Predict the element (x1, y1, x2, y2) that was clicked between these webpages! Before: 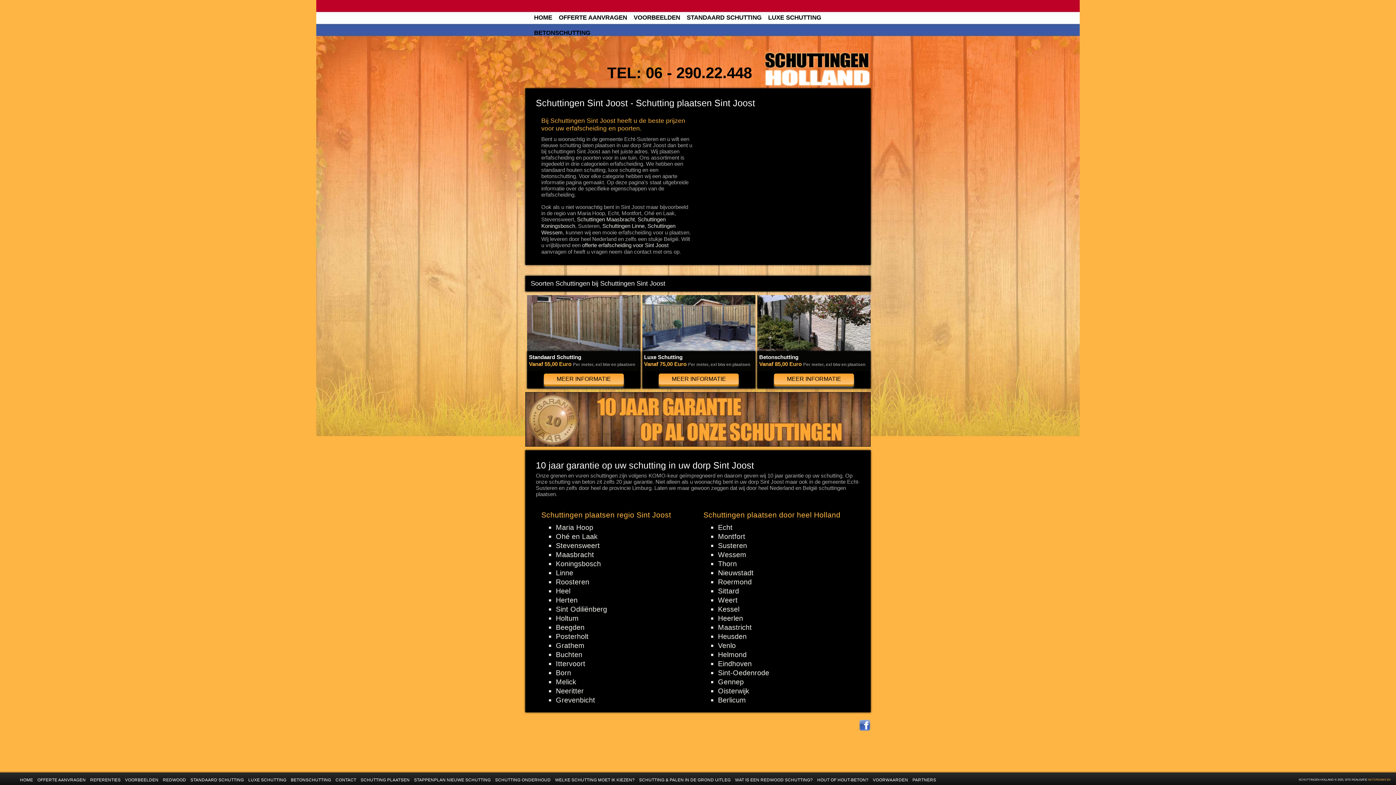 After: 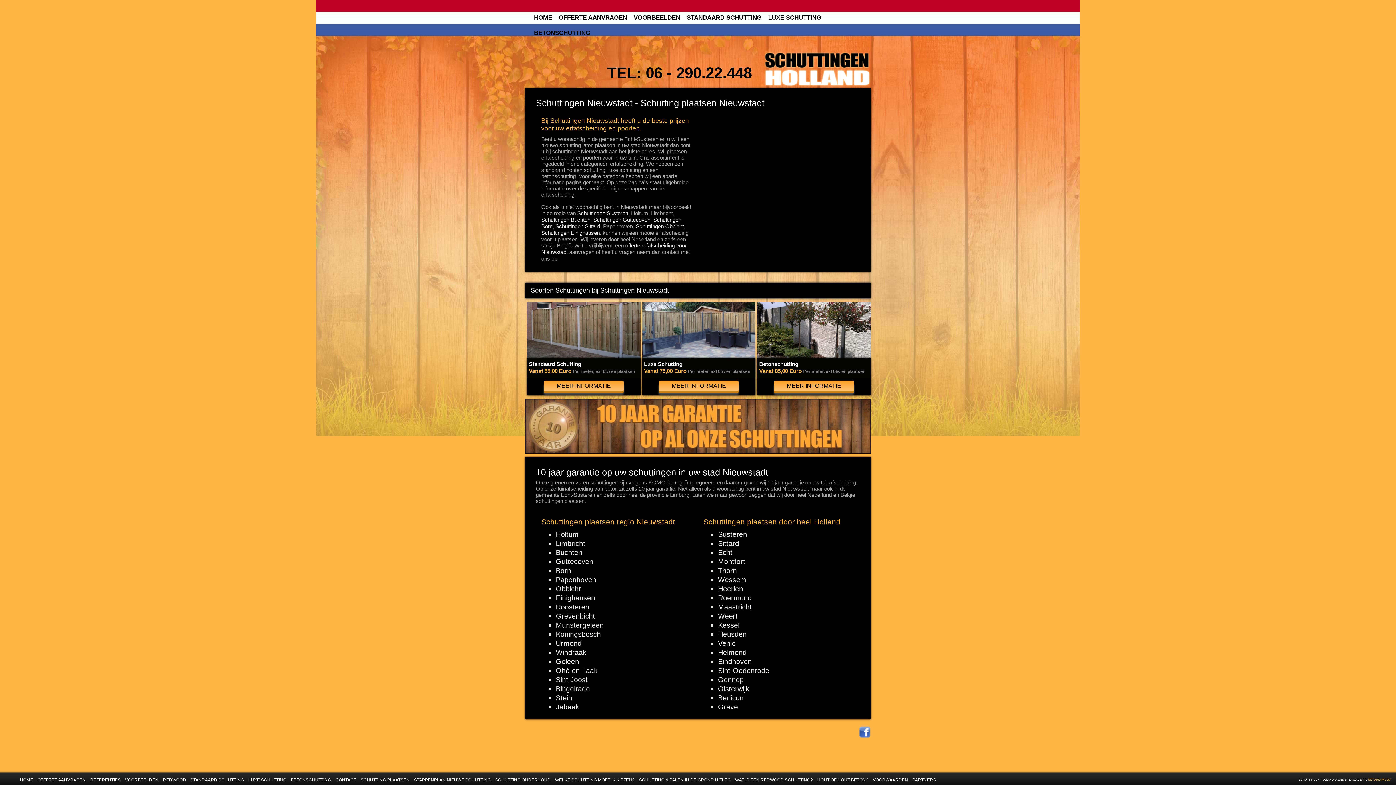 Action: bbox: (718, 569, 753, 577) label: Nieuwstadt